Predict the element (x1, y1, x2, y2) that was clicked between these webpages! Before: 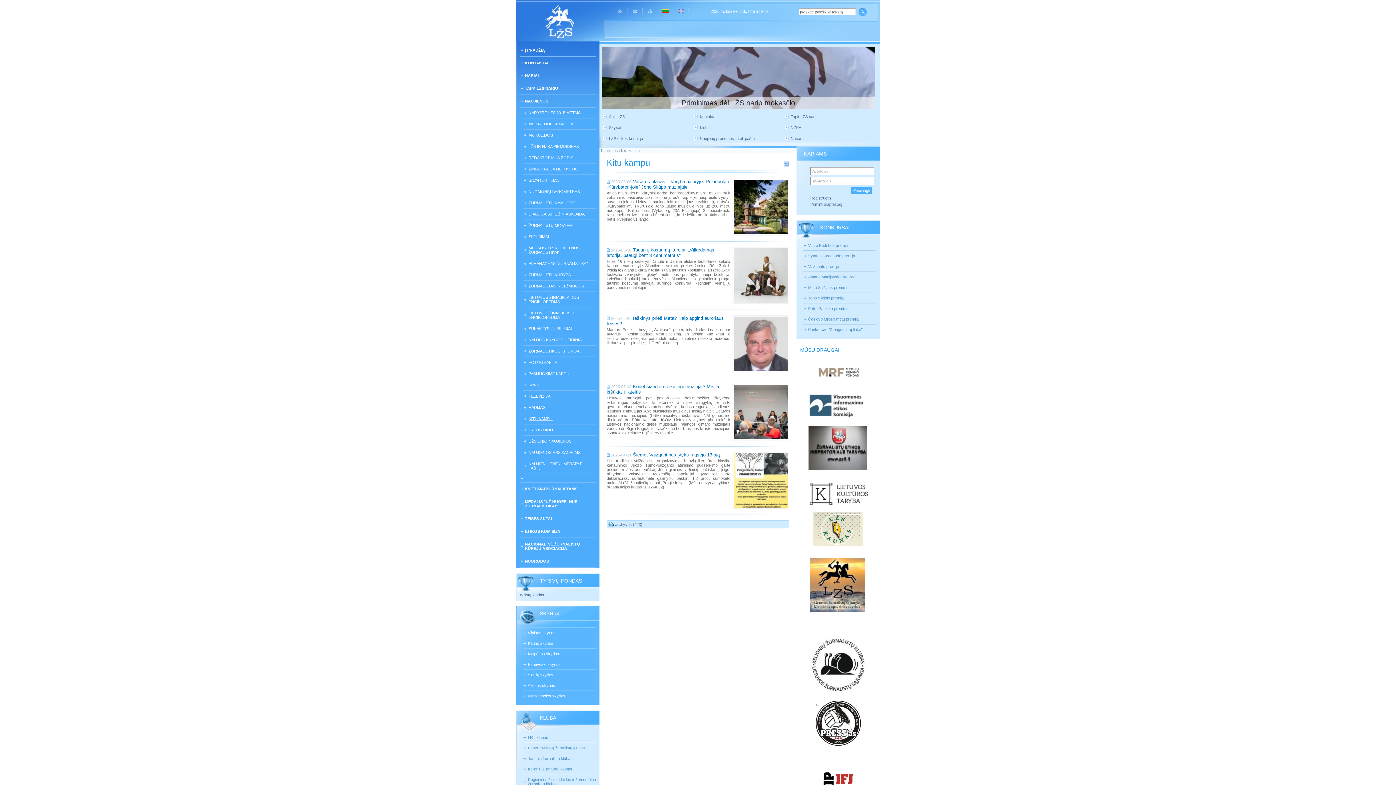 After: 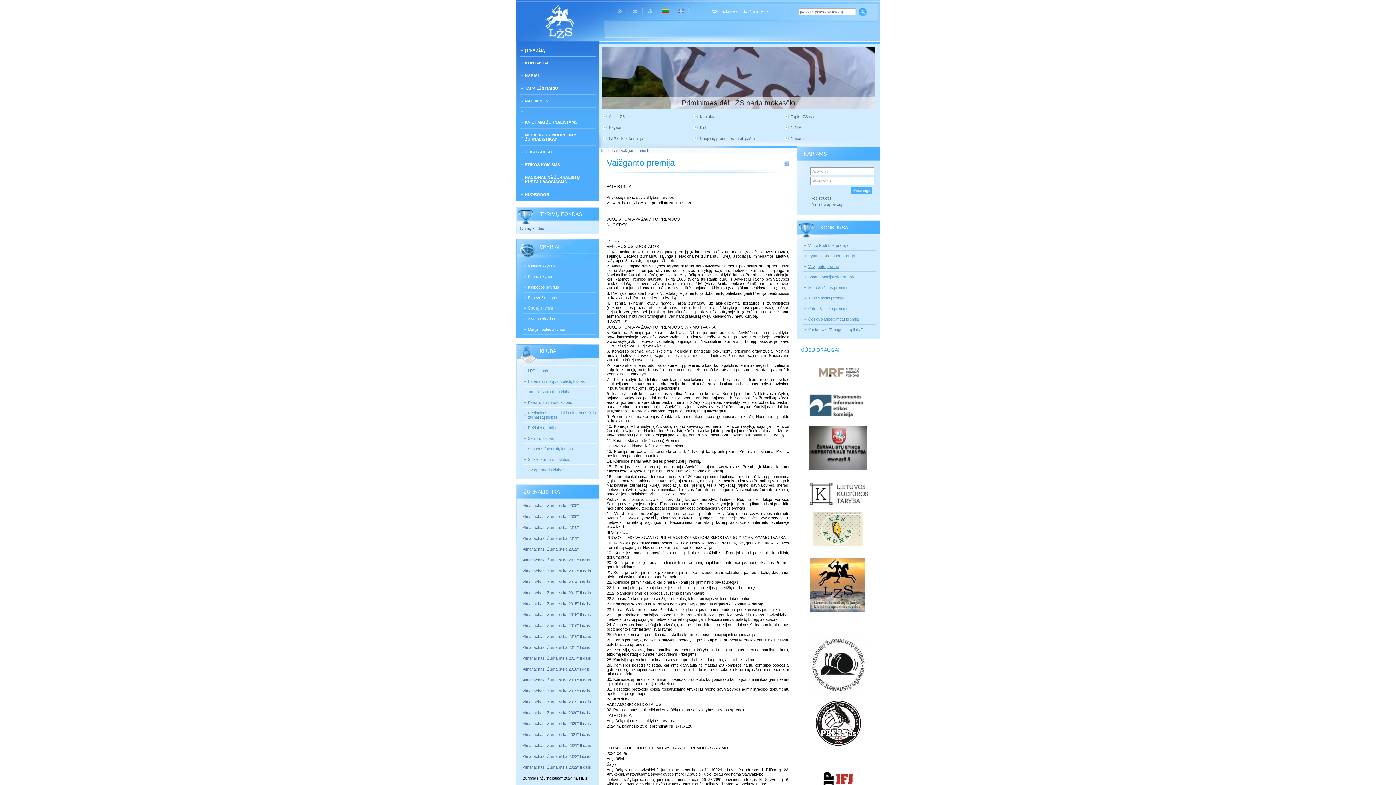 Action: bbox: (803, 261, 876, 272) label: Vaižganto premija